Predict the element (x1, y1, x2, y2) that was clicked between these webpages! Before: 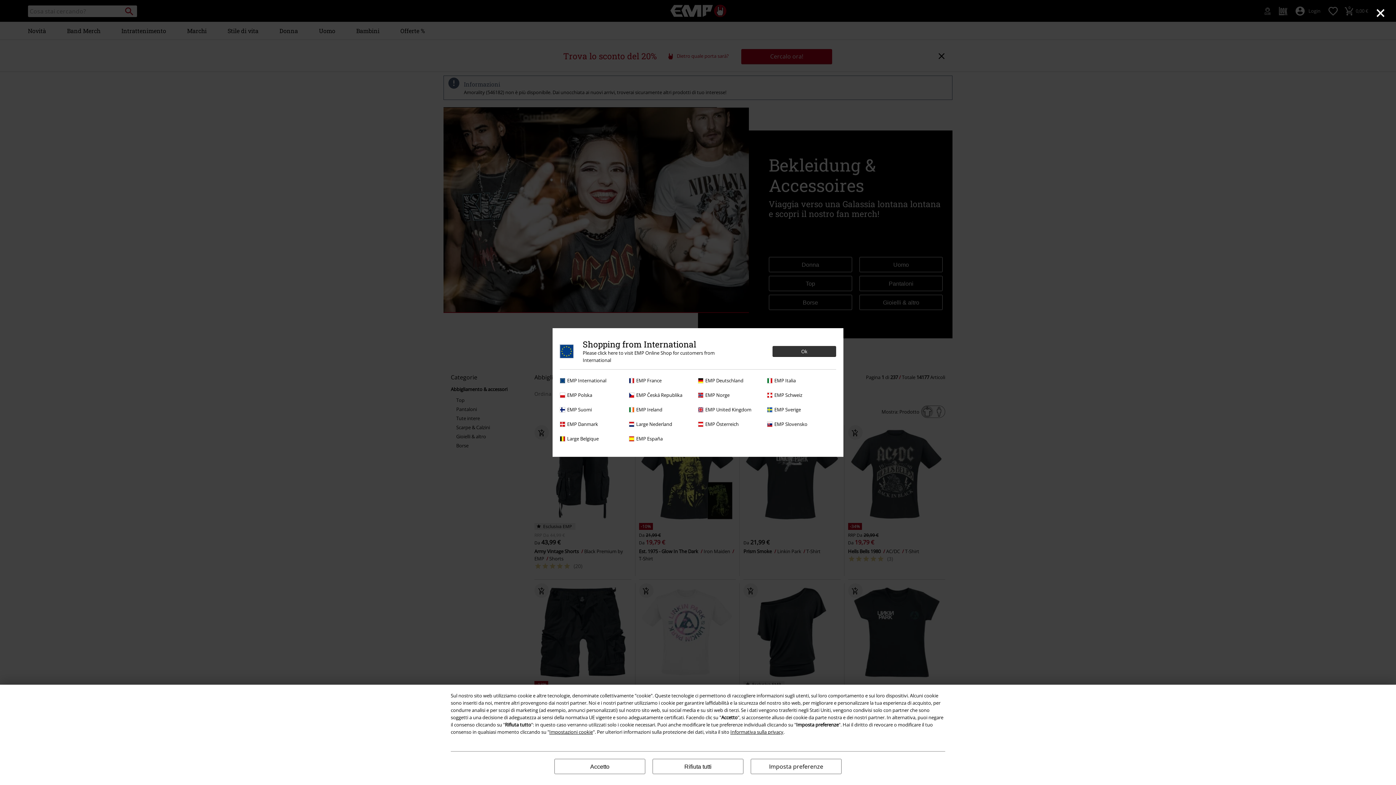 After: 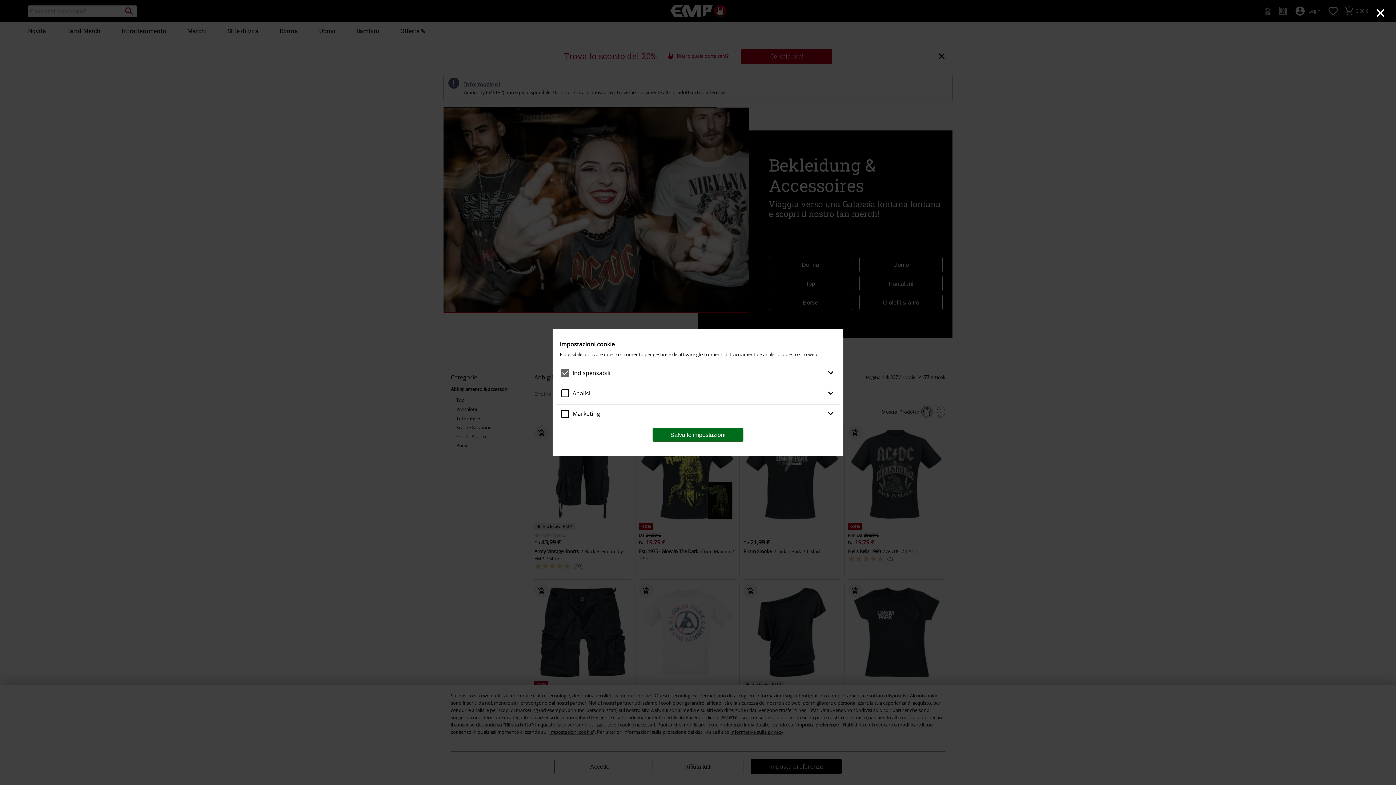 Action: bbox: (750, 759, 841, 774) label: Imposta preferenze